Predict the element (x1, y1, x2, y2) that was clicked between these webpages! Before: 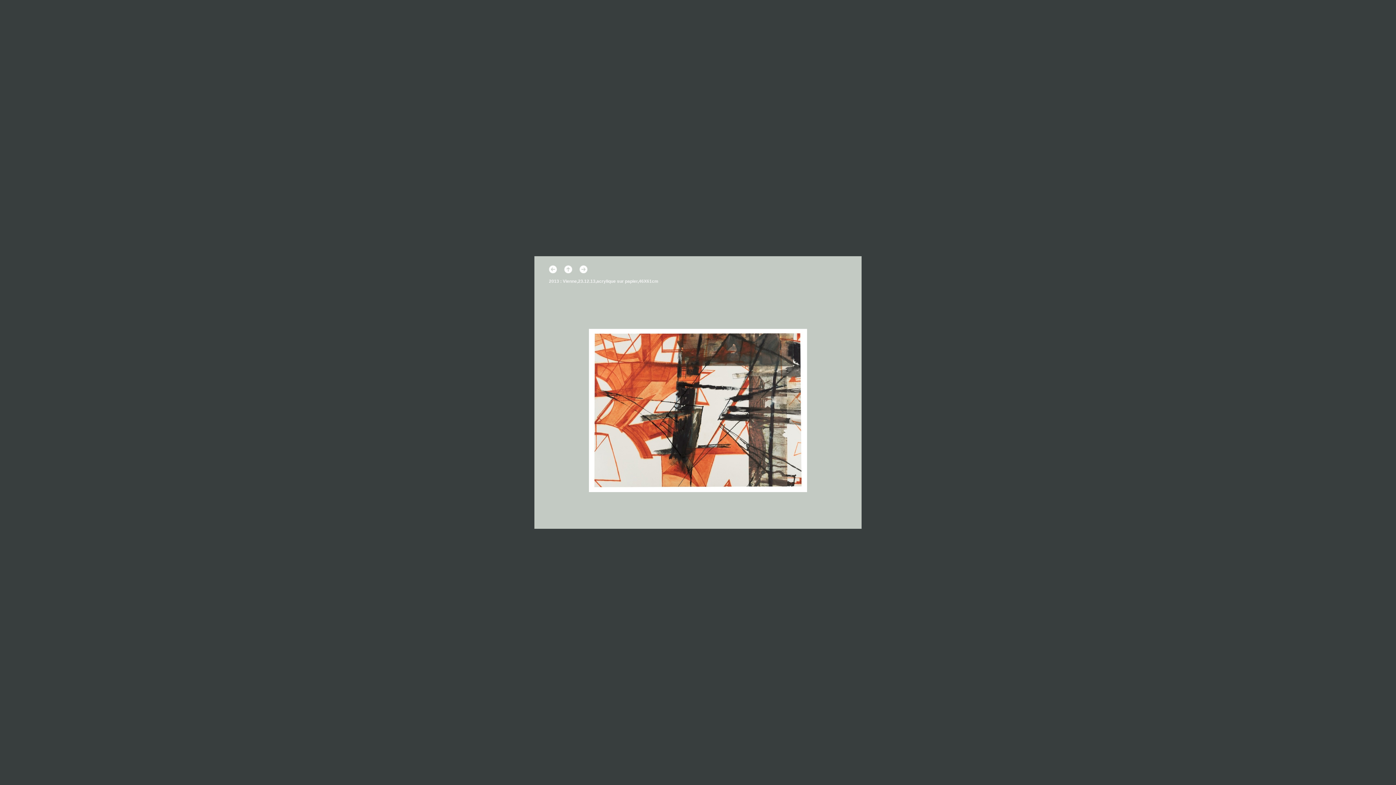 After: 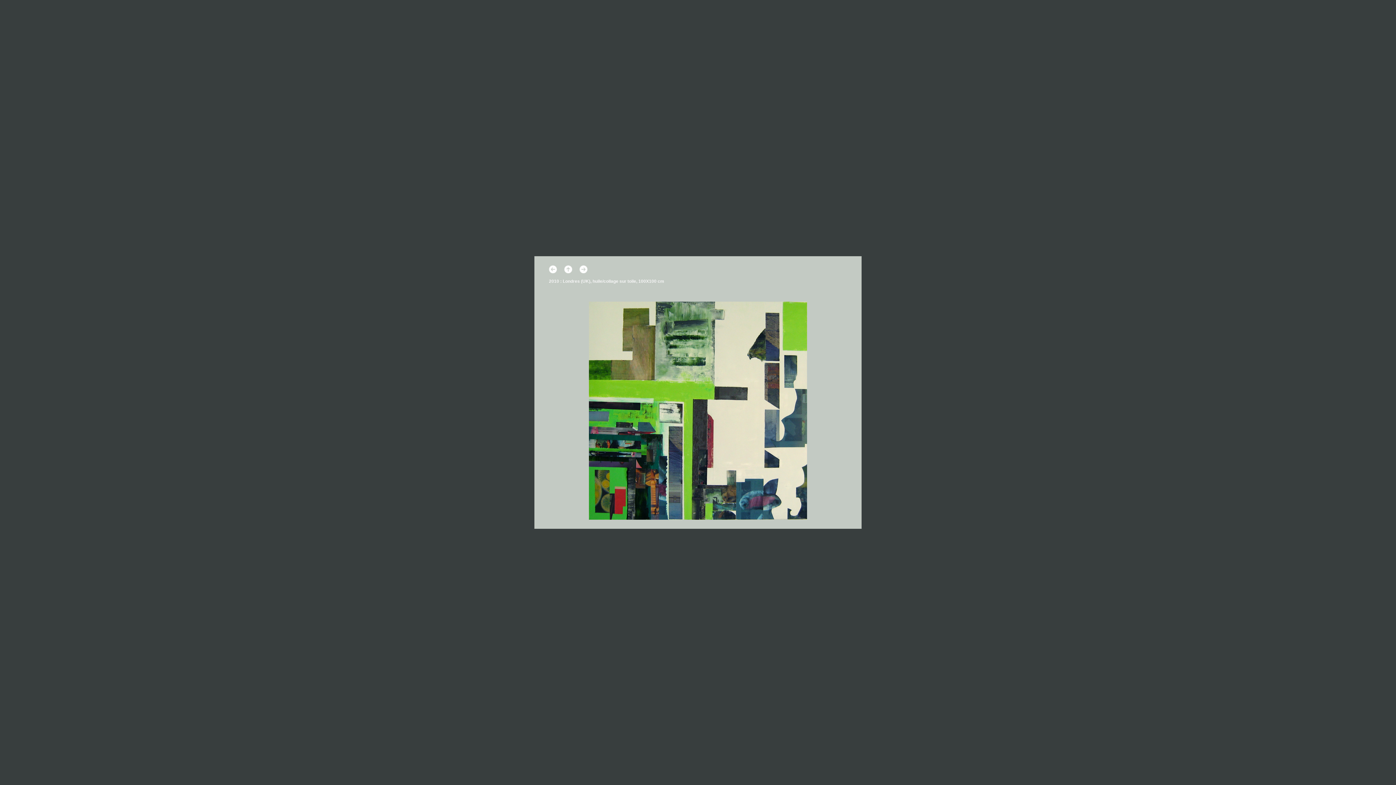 Action: bbox: (579, 265, 587, 271)